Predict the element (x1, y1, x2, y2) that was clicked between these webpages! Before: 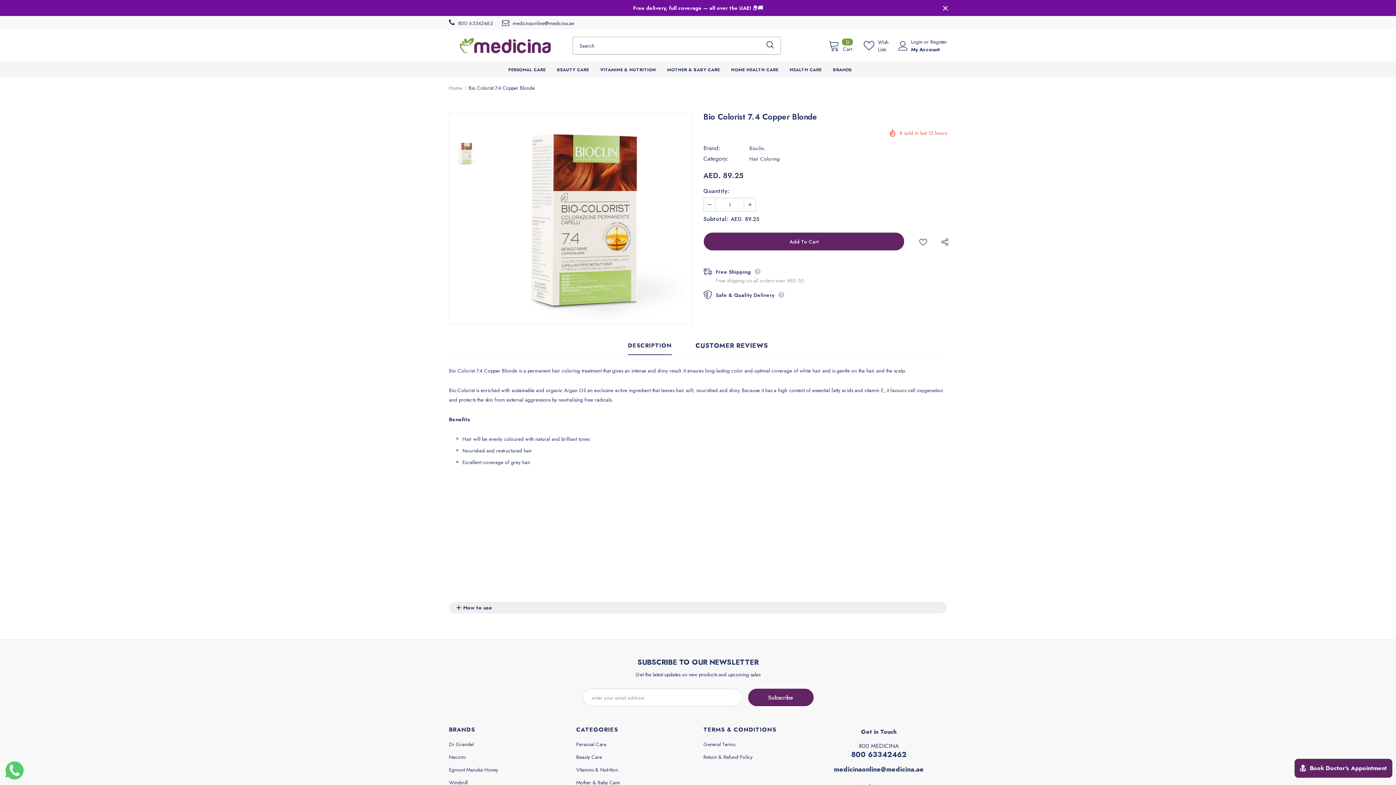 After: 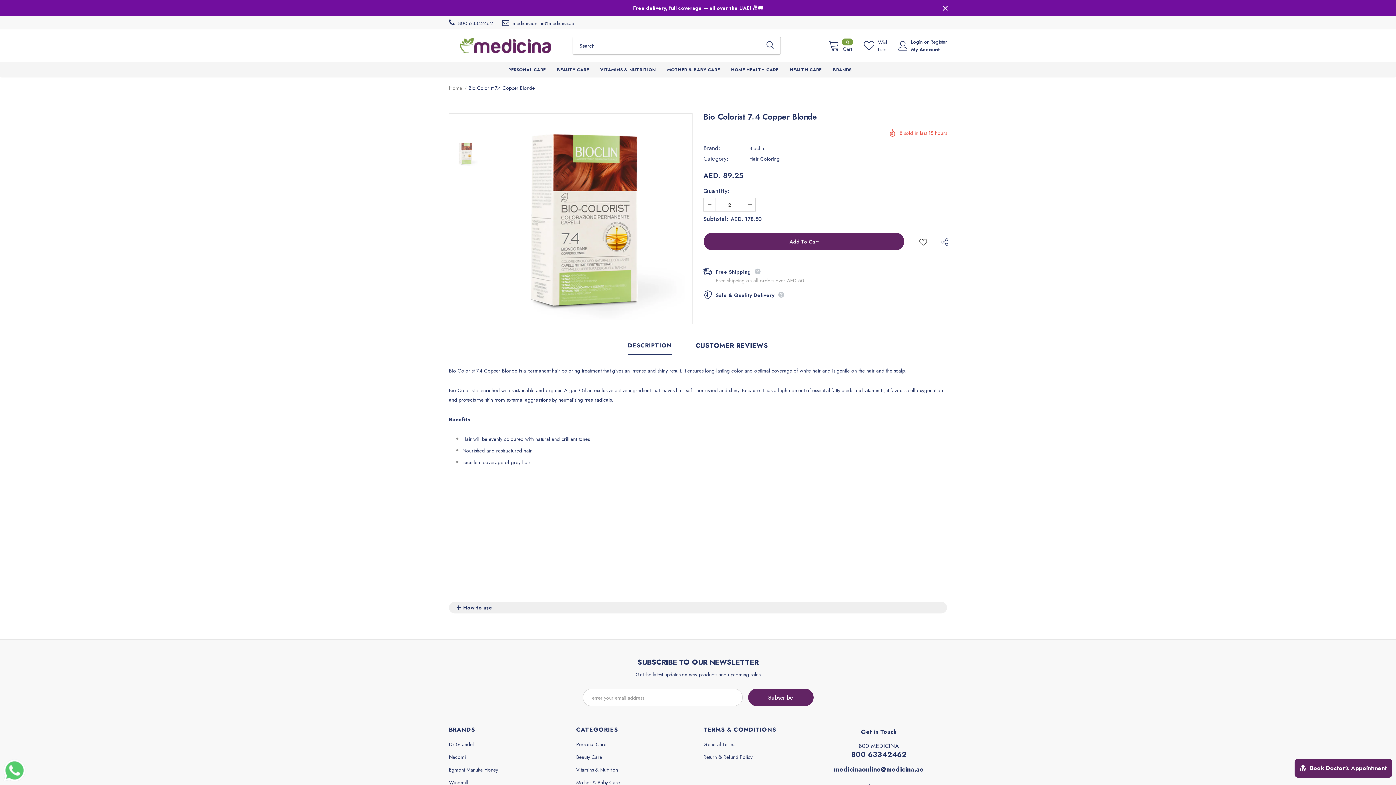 Action: bbox: (744, 198, 755, 211)